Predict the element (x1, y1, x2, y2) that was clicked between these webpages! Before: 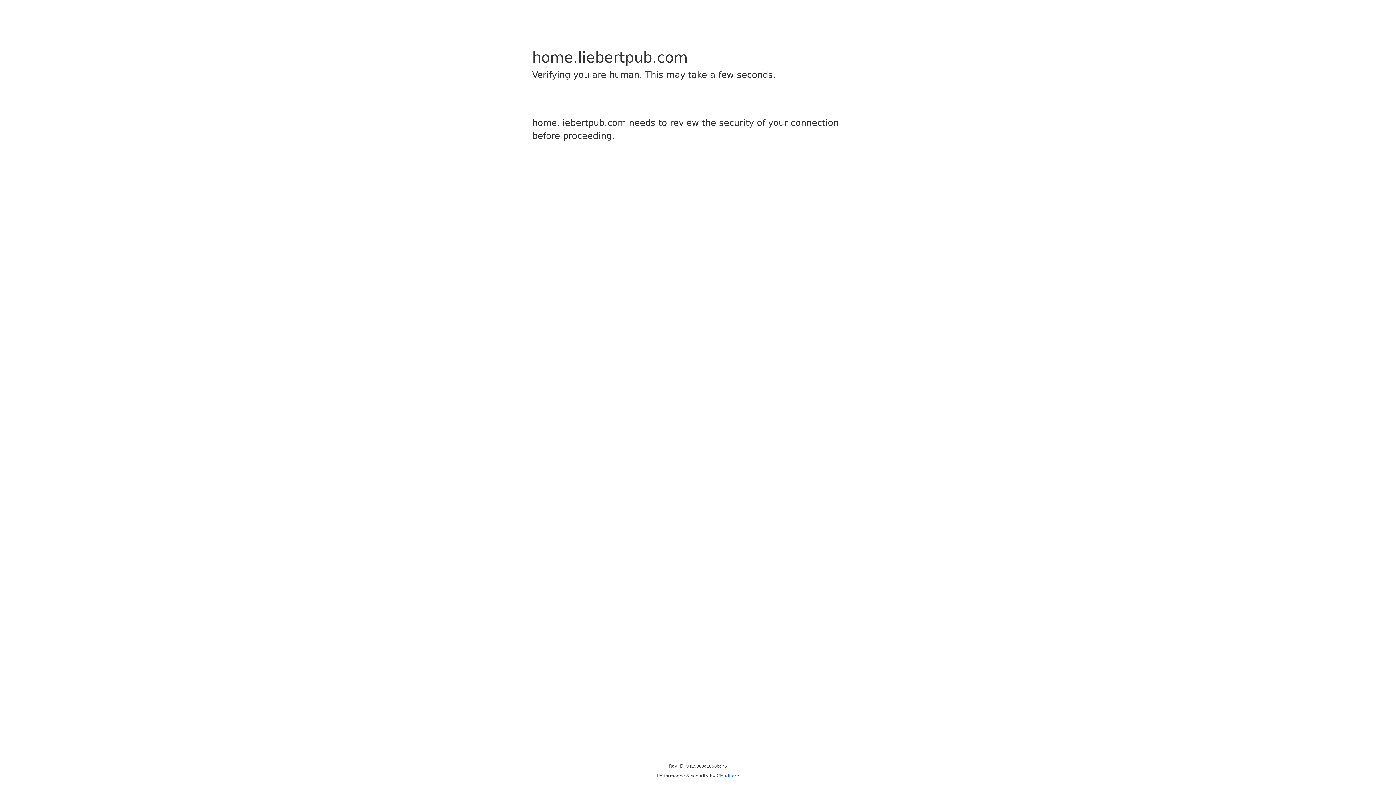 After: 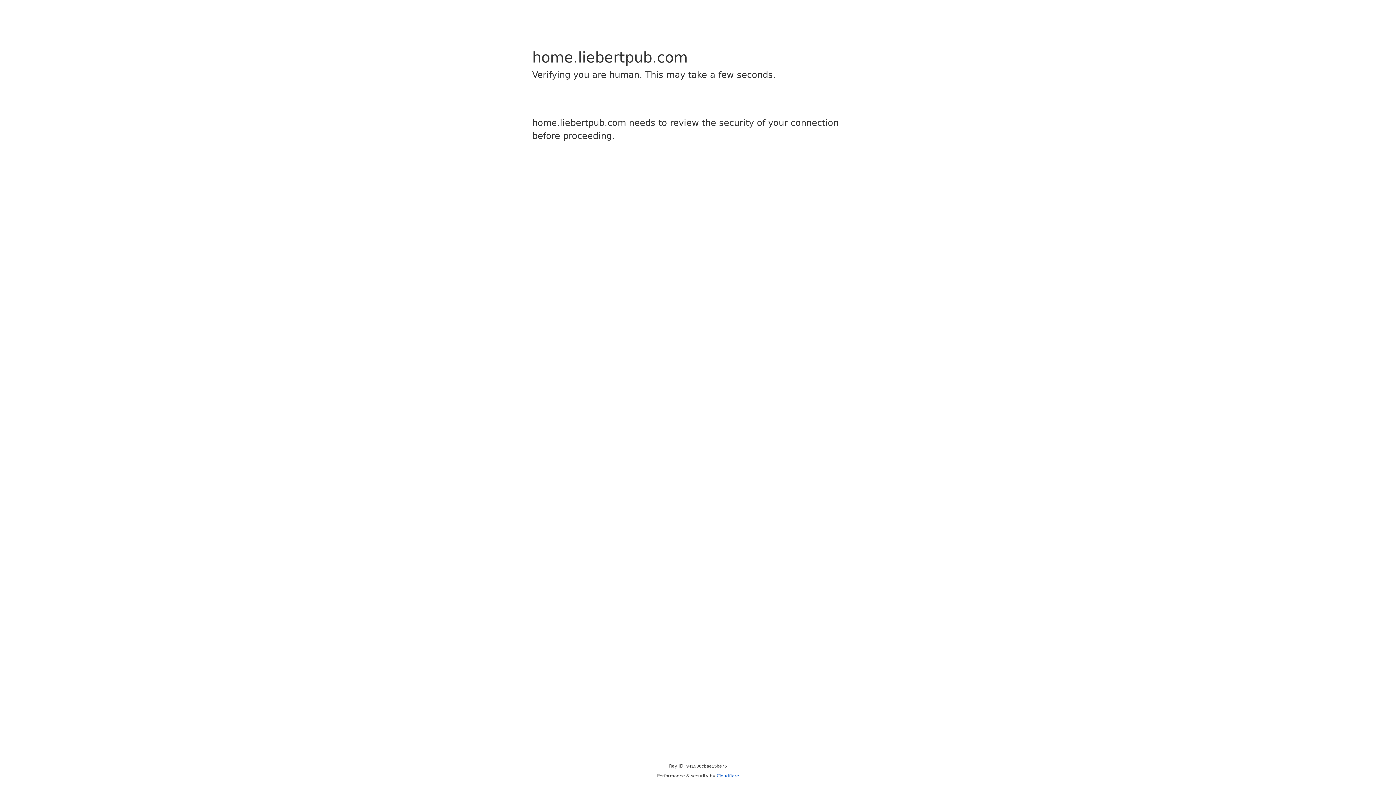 Action: bbox: (716, 773, 739, 778) label: Cloudflare